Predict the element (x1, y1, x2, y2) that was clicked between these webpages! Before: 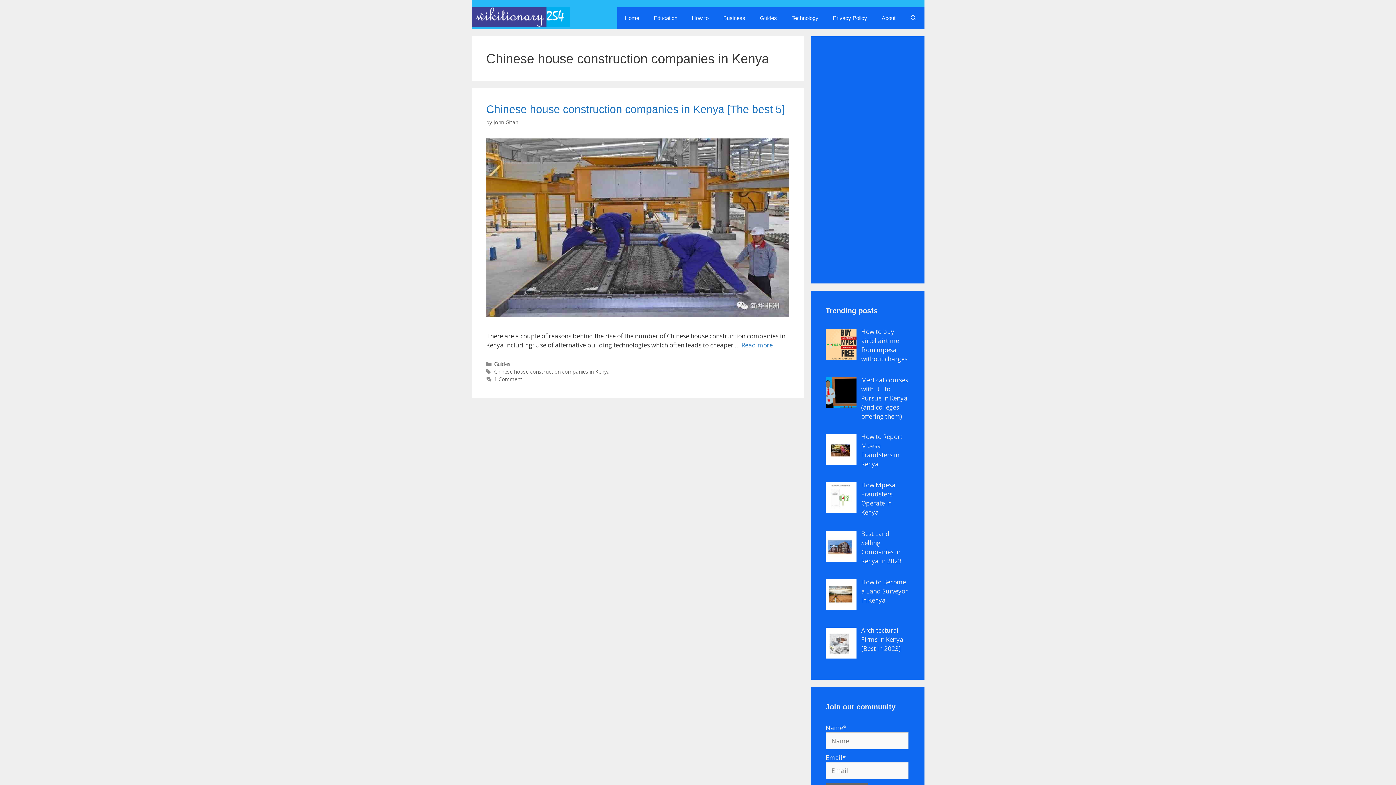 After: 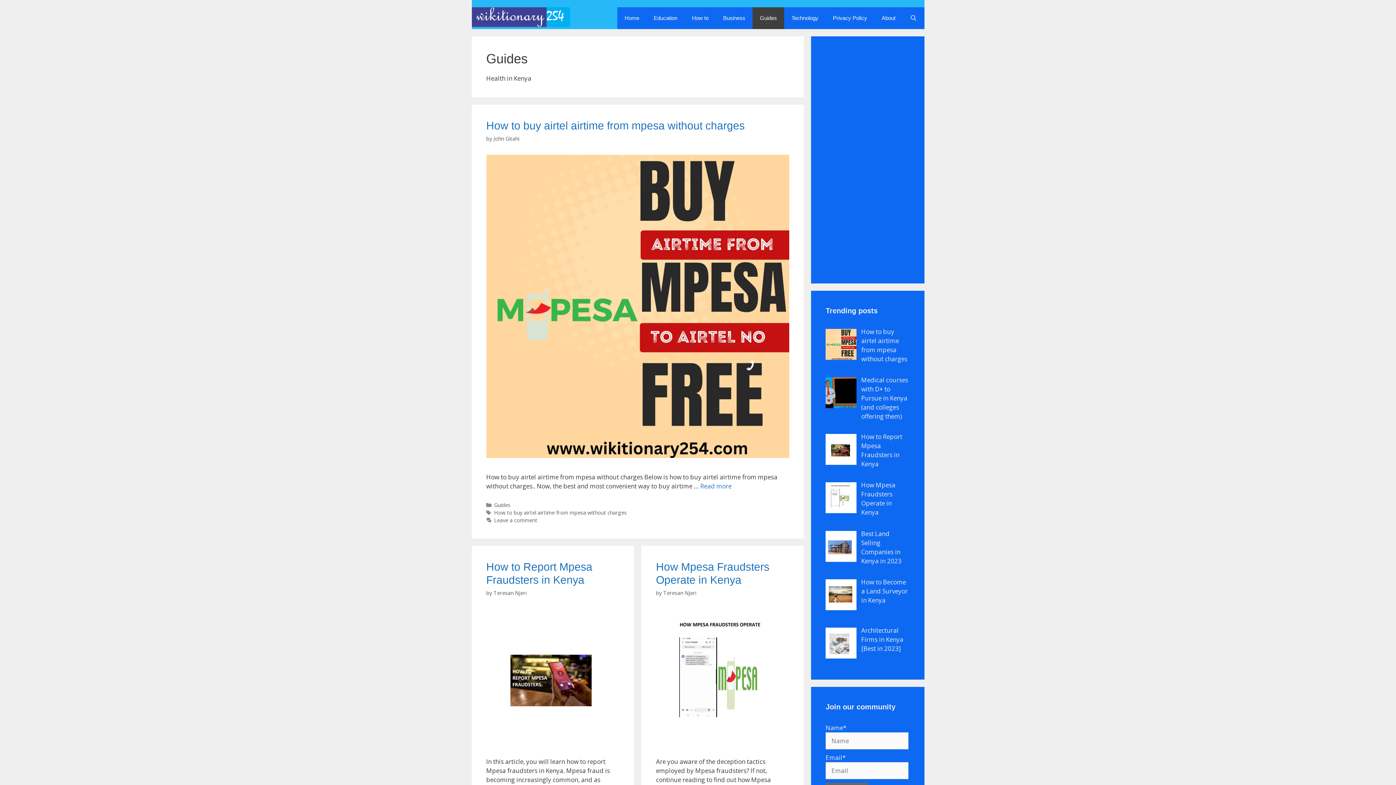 Action: label: Guides bbox: (752, 7, 784, 29)